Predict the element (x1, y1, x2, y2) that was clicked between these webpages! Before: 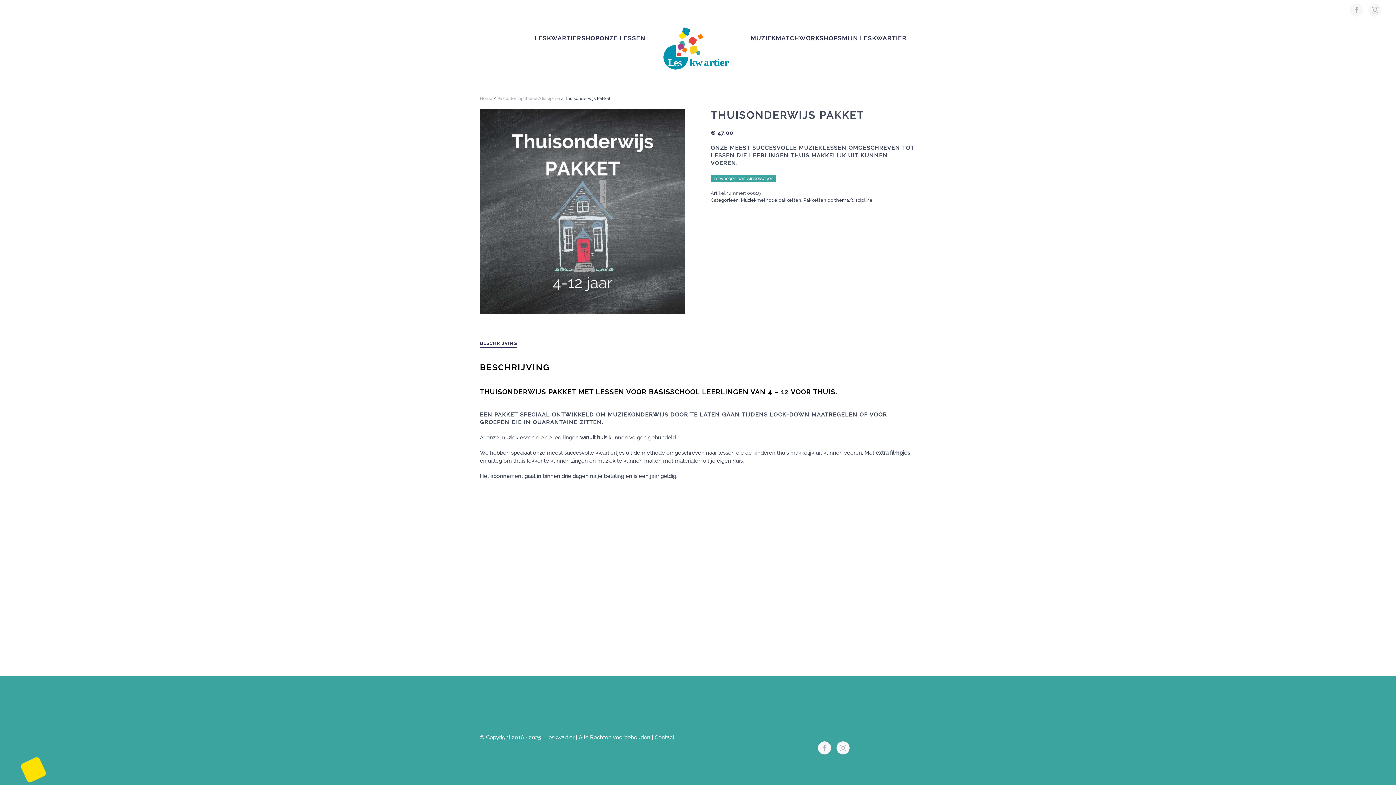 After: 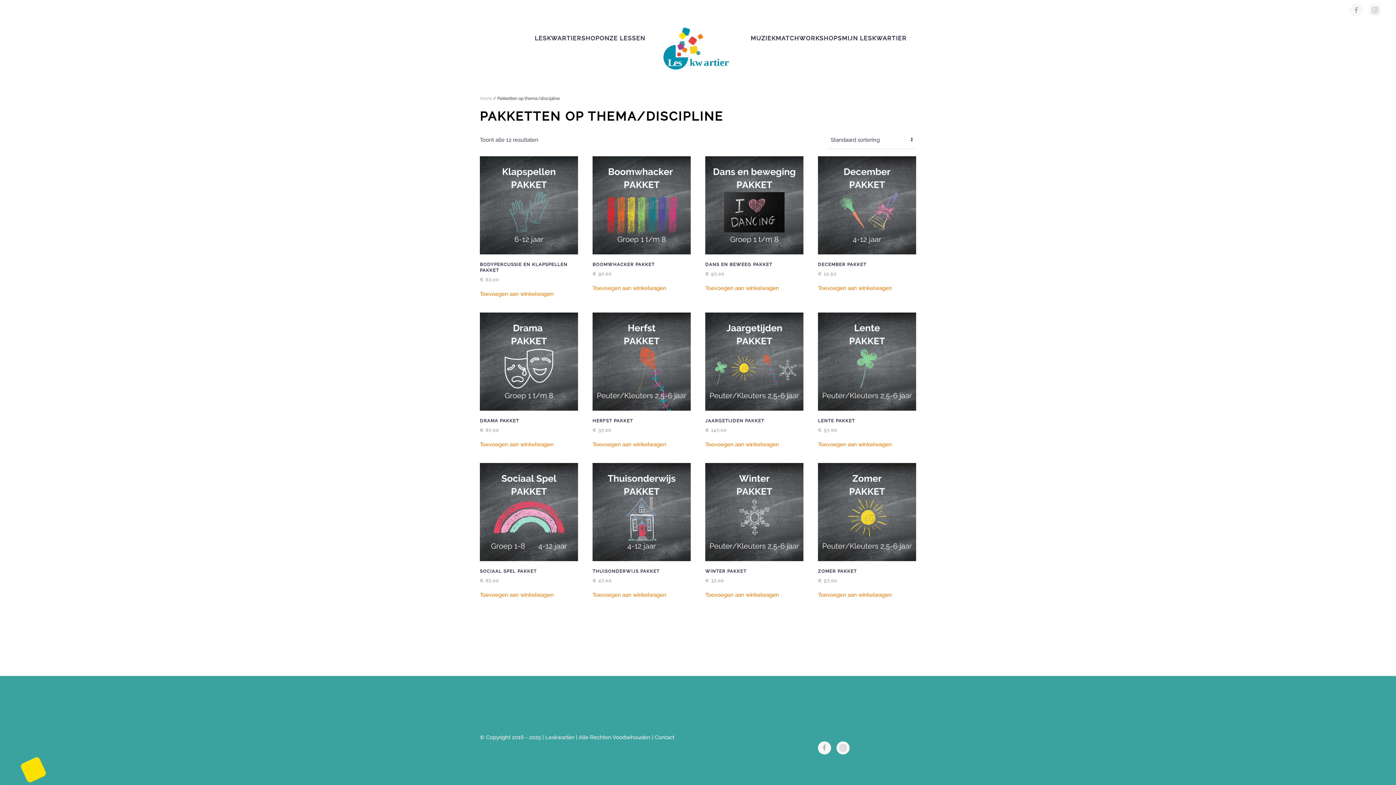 Action: label: Pakketten op thema/discipline bbox: (803, 197, 872, 203)